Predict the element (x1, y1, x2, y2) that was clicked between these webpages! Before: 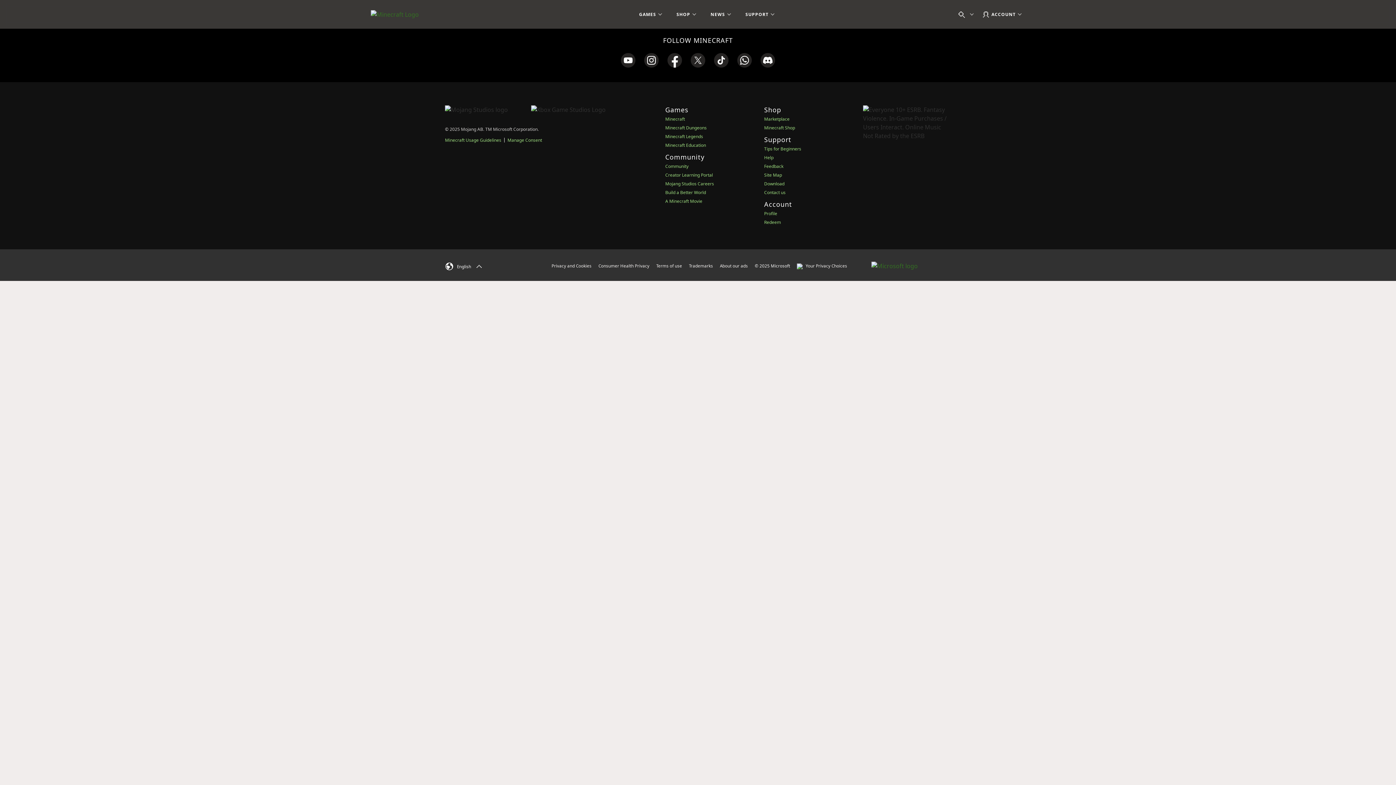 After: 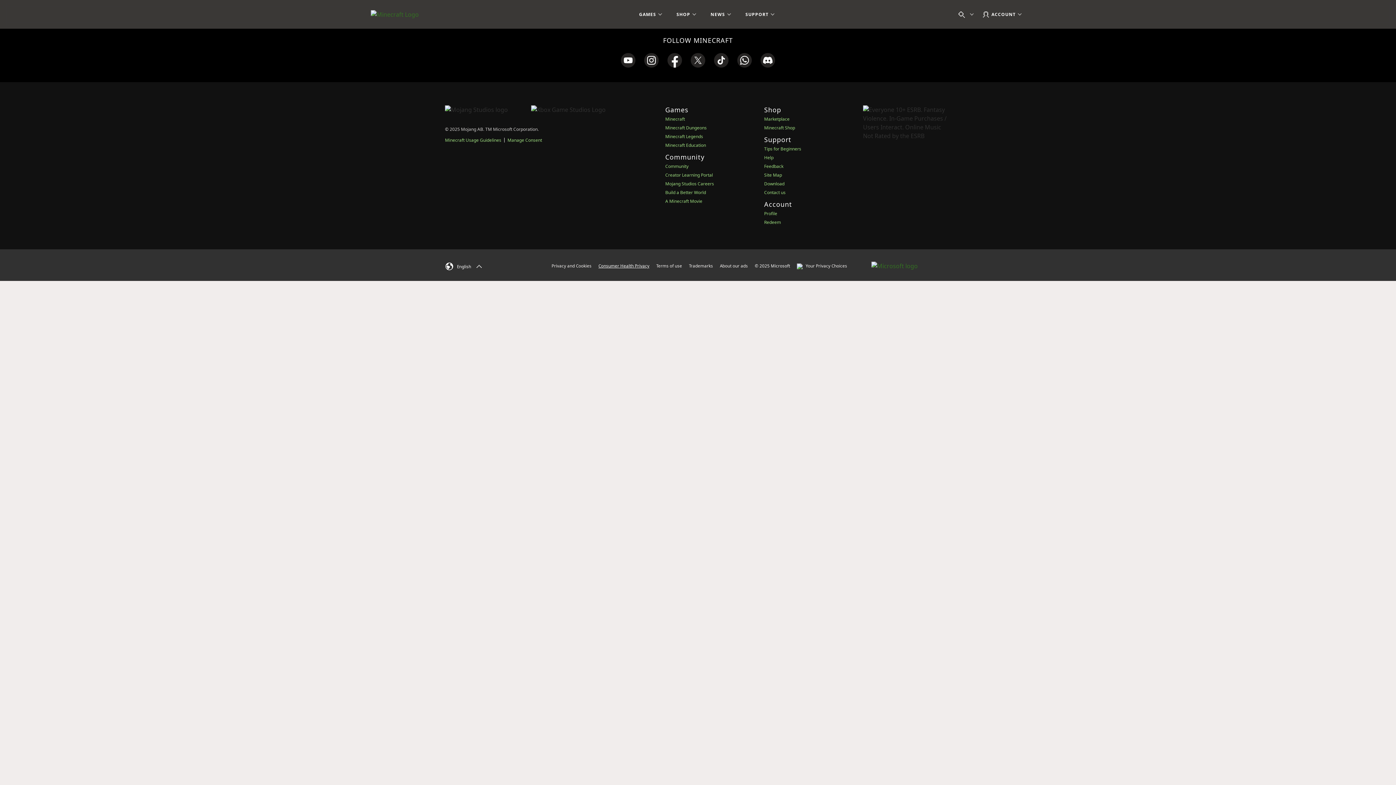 Action: bbox: (598, 262, 649, 269) label: Consumer Health Privacy